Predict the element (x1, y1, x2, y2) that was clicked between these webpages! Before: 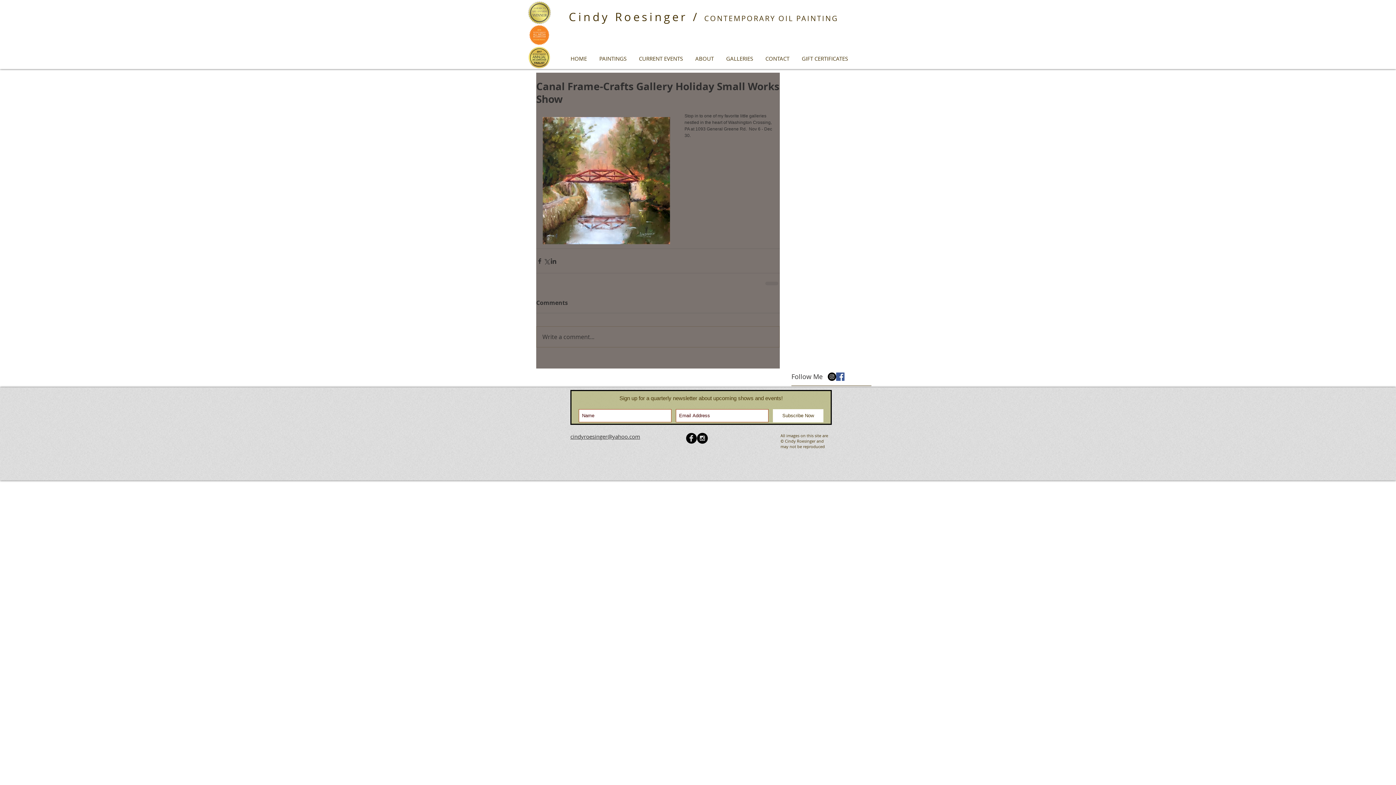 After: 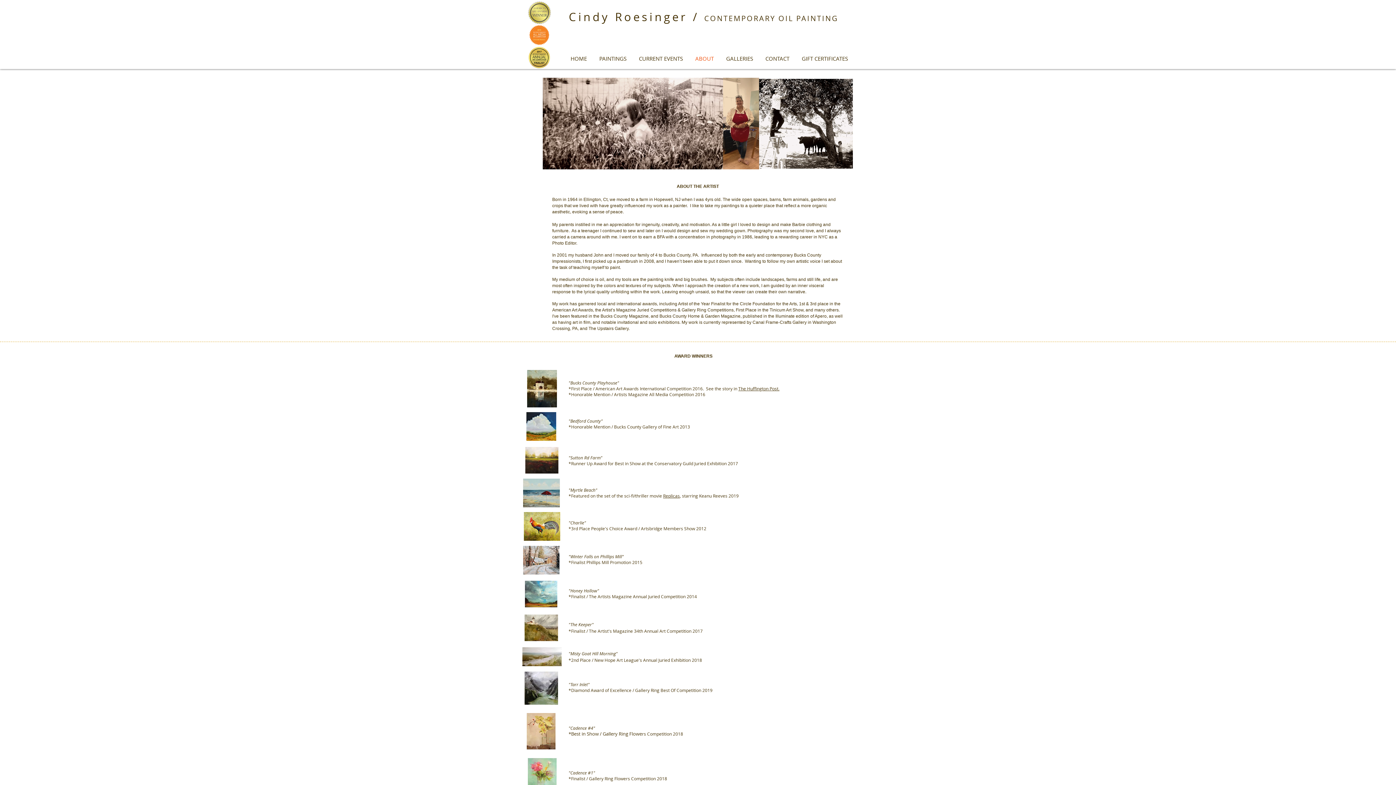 Action: bbox: (689, 53, 720, 63) label: ABOUT